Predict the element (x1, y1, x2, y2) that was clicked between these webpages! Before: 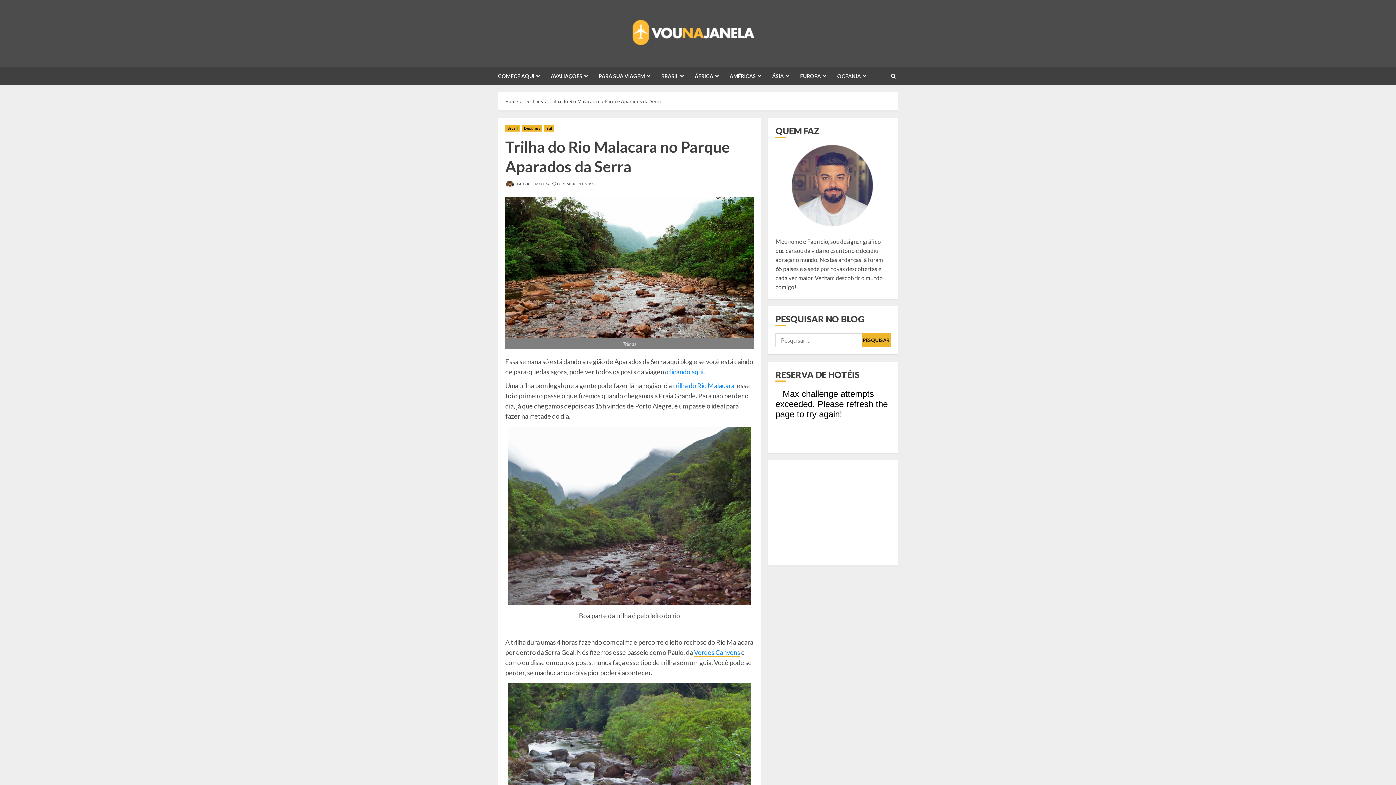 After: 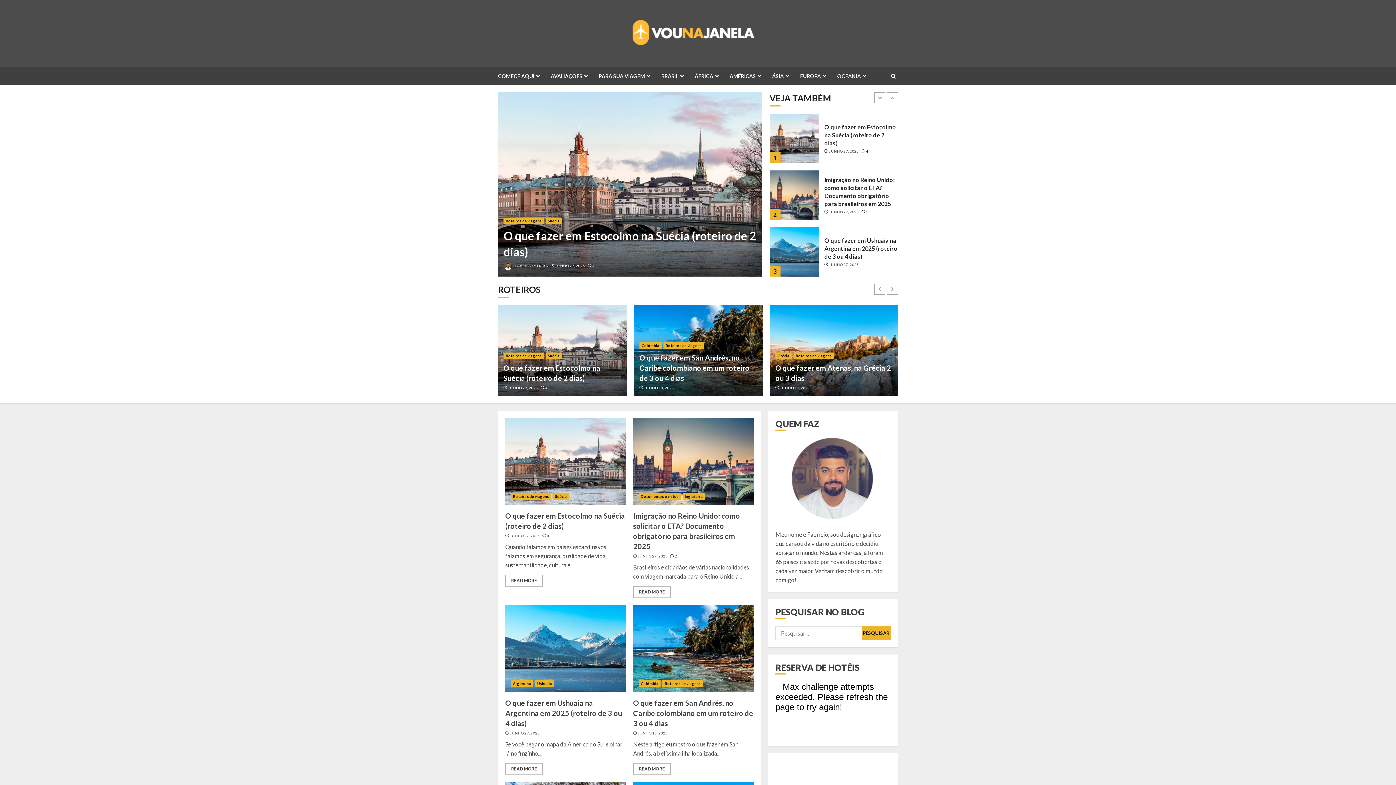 Action: label: Destinos bbox: (524, 98, 543, 104)